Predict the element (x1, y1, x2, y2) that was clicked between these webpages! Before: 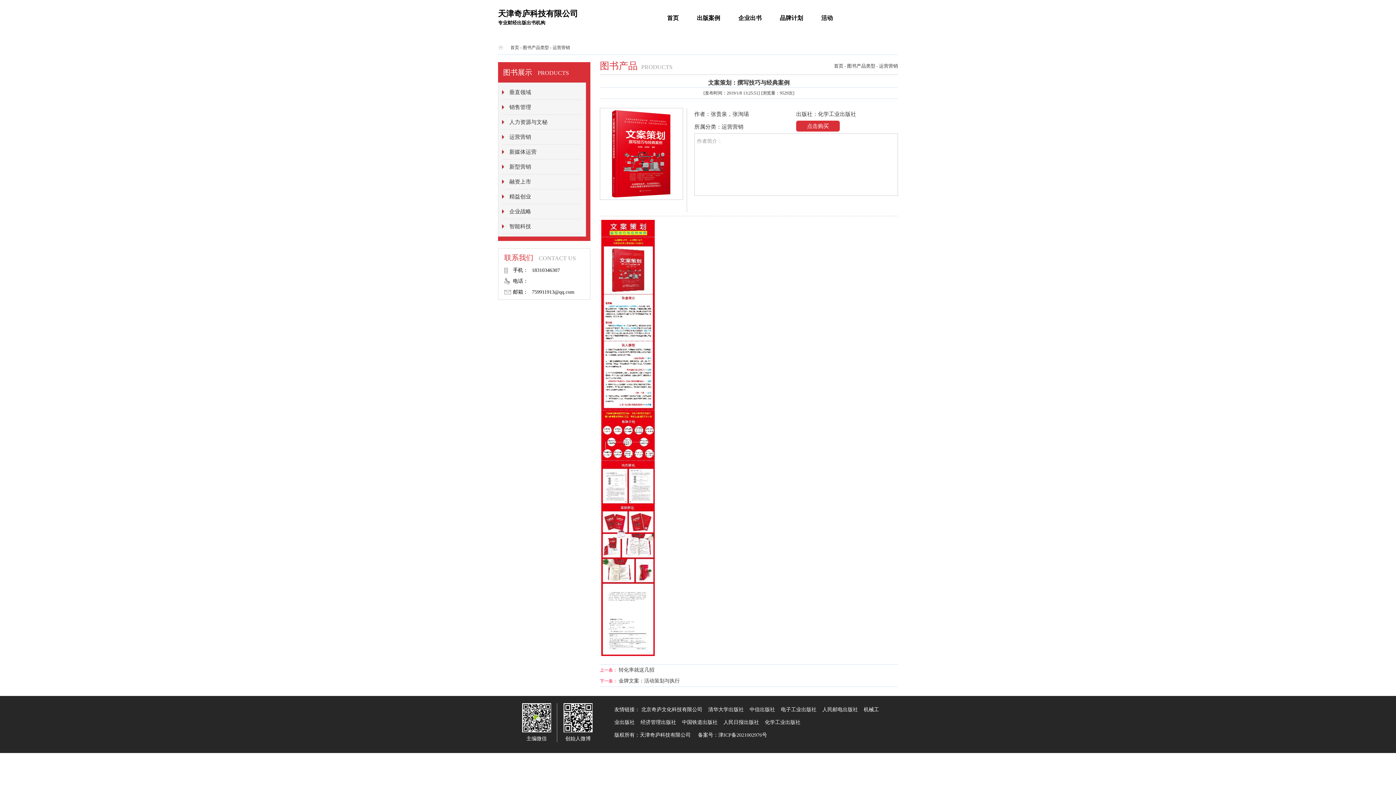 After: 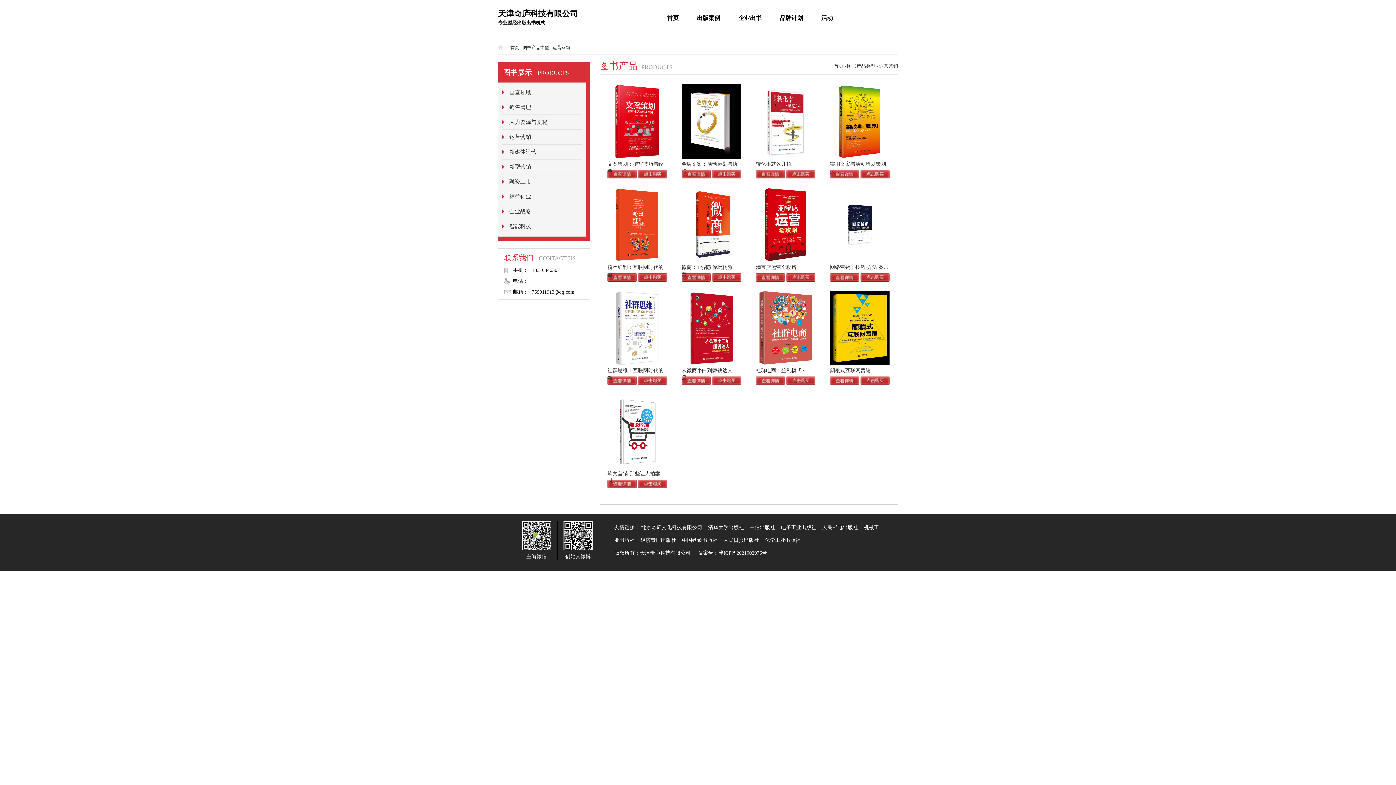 Action: bbox: (879, 63, 898, 68) label: 运营营销